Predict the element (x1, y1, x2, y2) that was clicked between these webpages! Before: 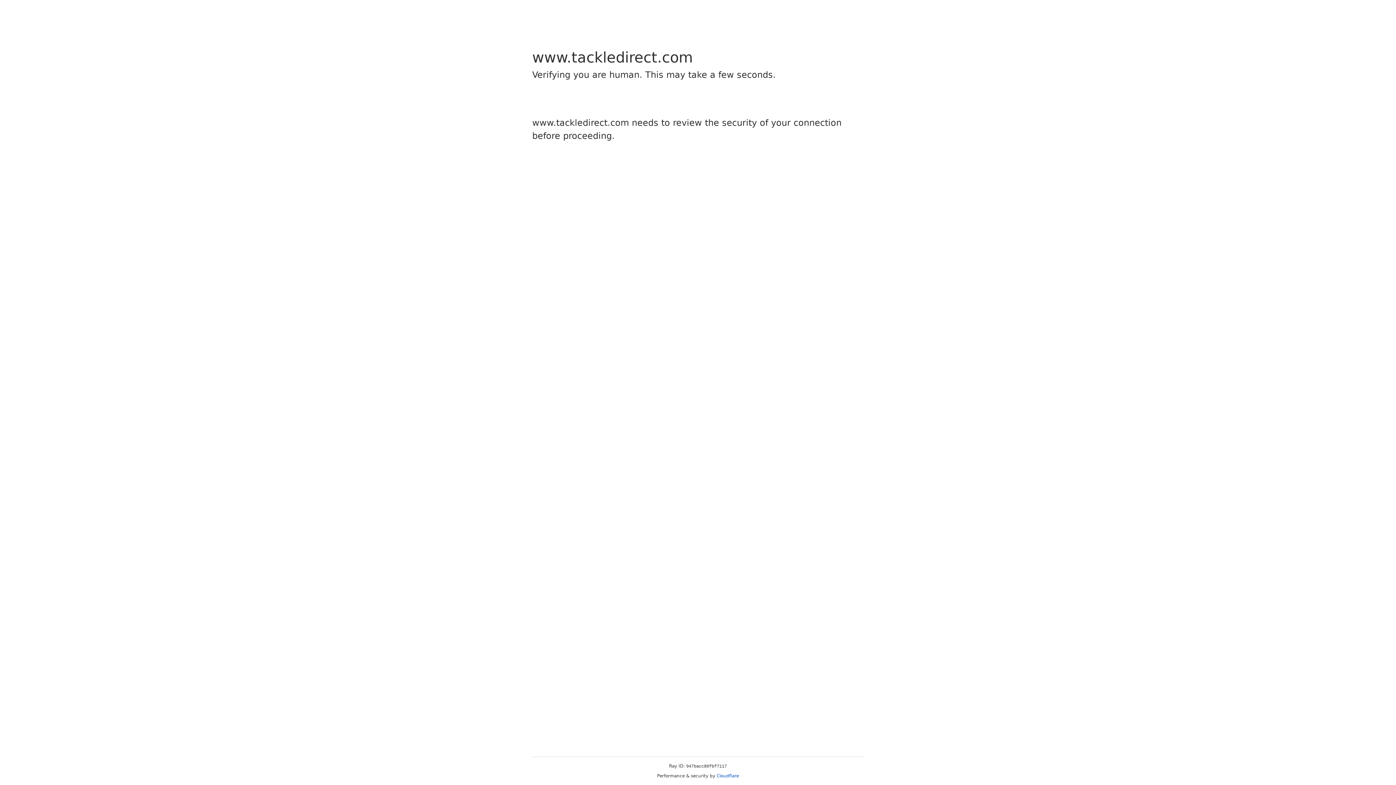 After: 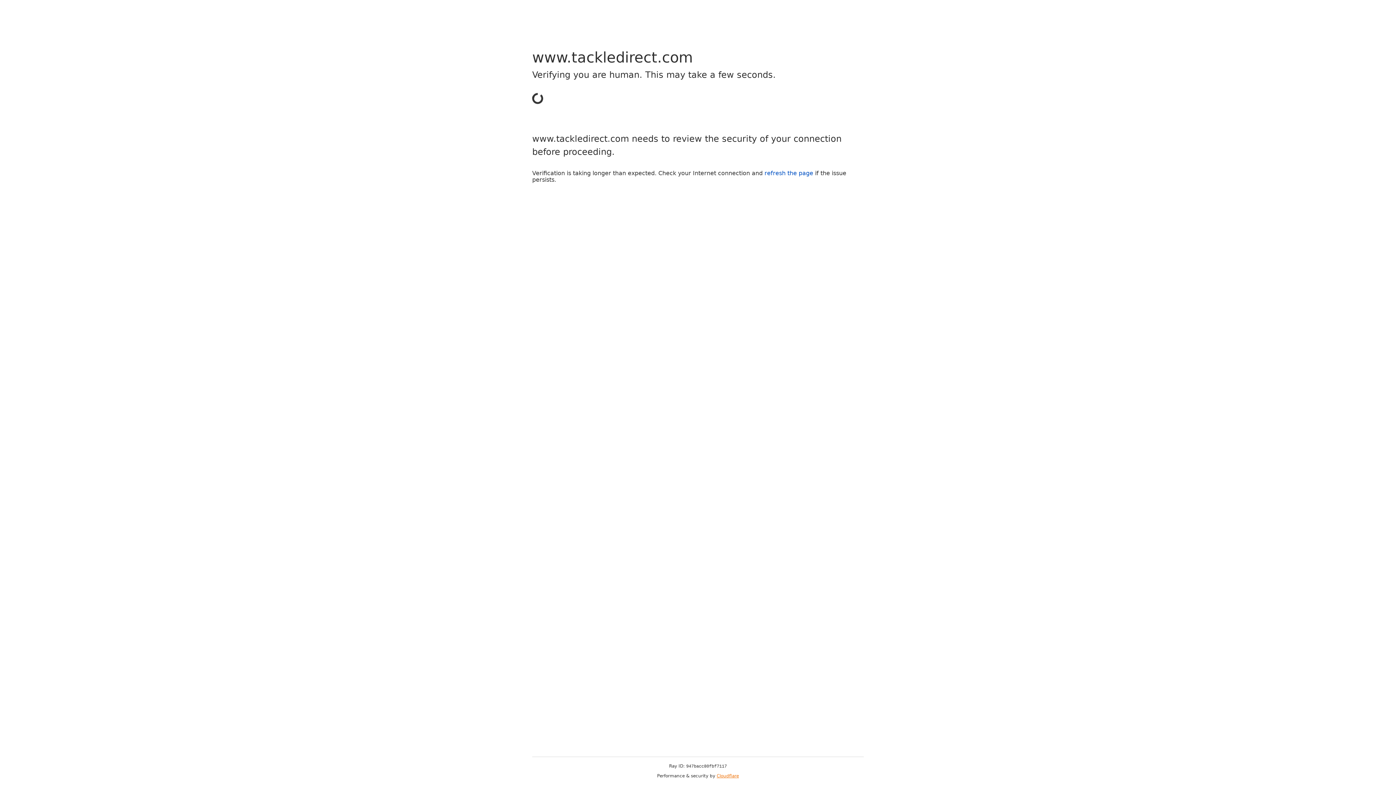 Action: bbox: (716, 773, 739, 778) label: Cloudflare